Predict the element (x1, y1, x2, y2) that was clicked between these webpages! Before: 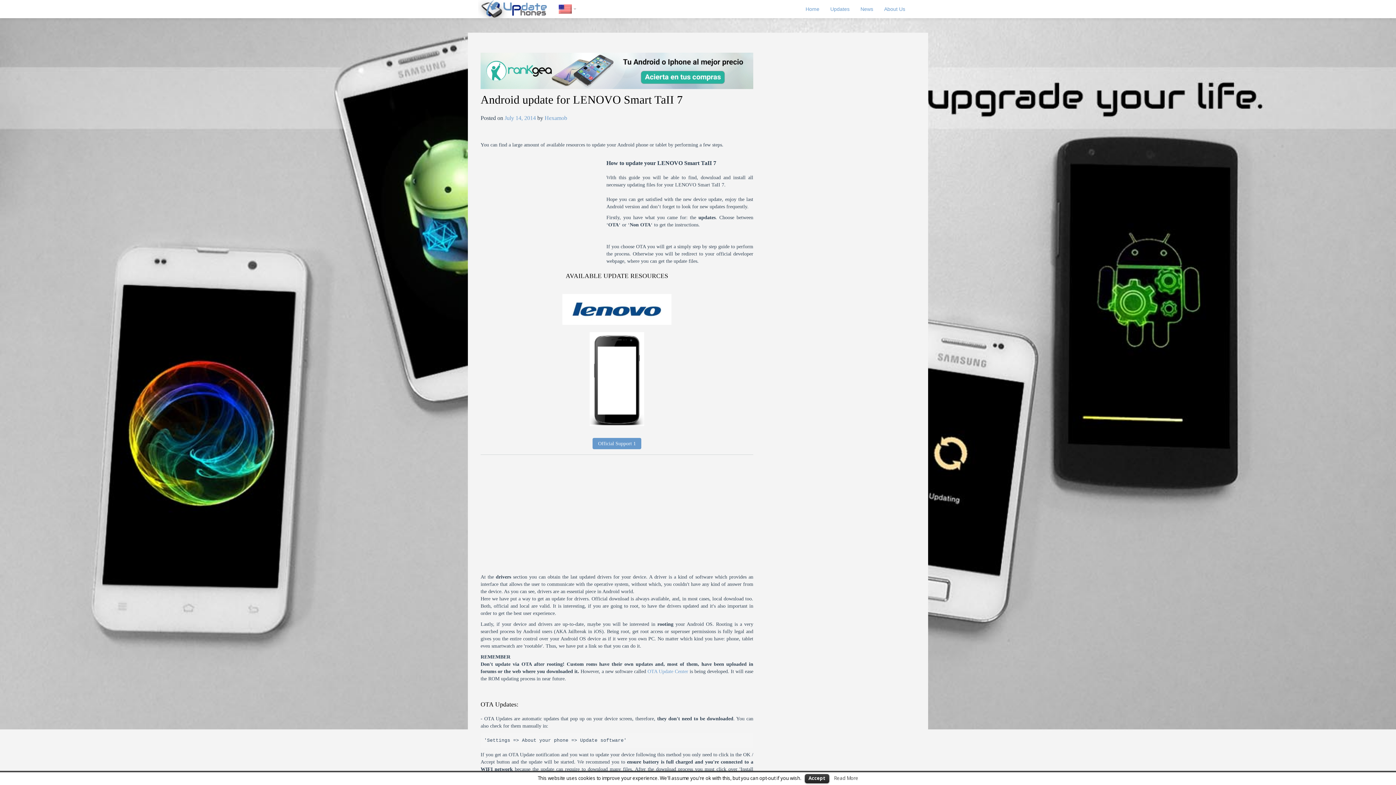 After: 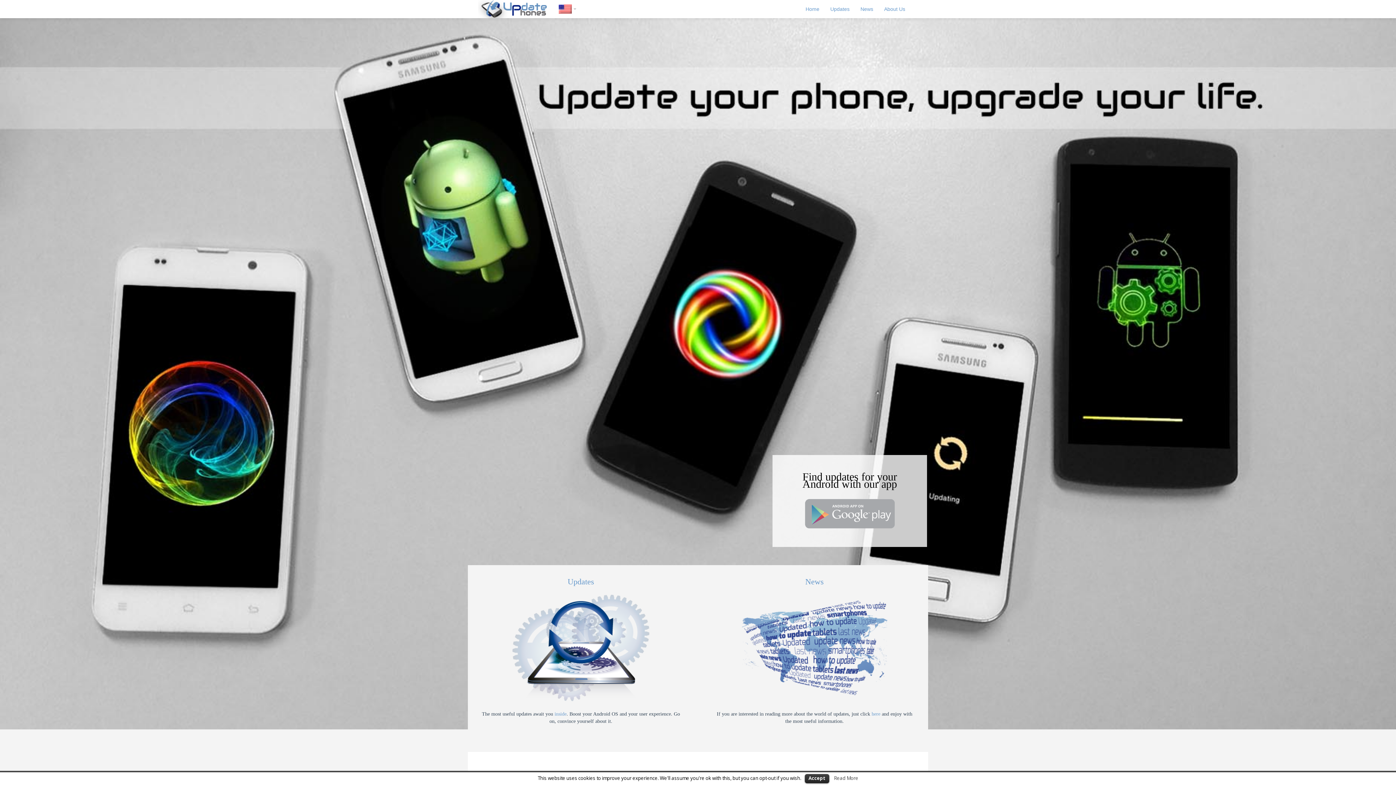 Action: bbox: (478, 0, 558, 18)